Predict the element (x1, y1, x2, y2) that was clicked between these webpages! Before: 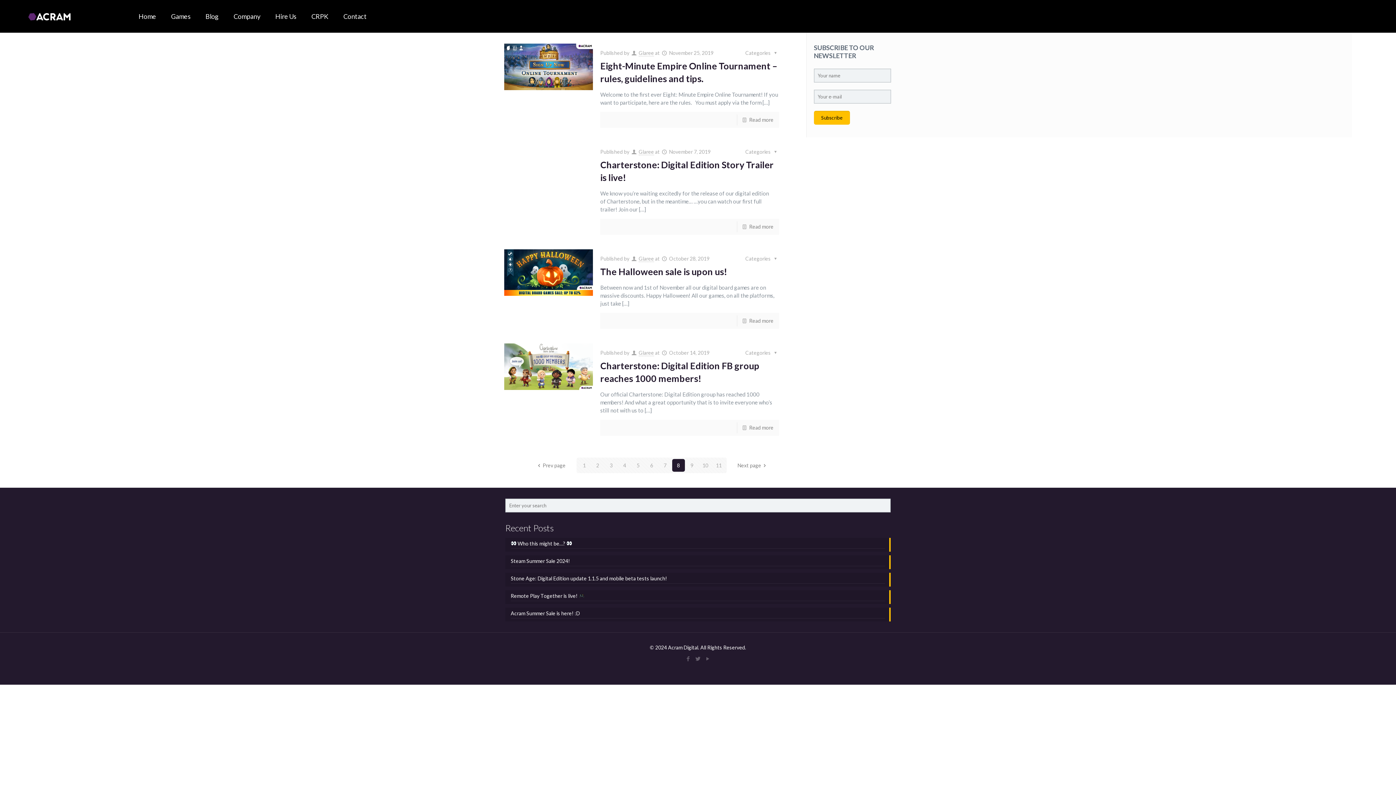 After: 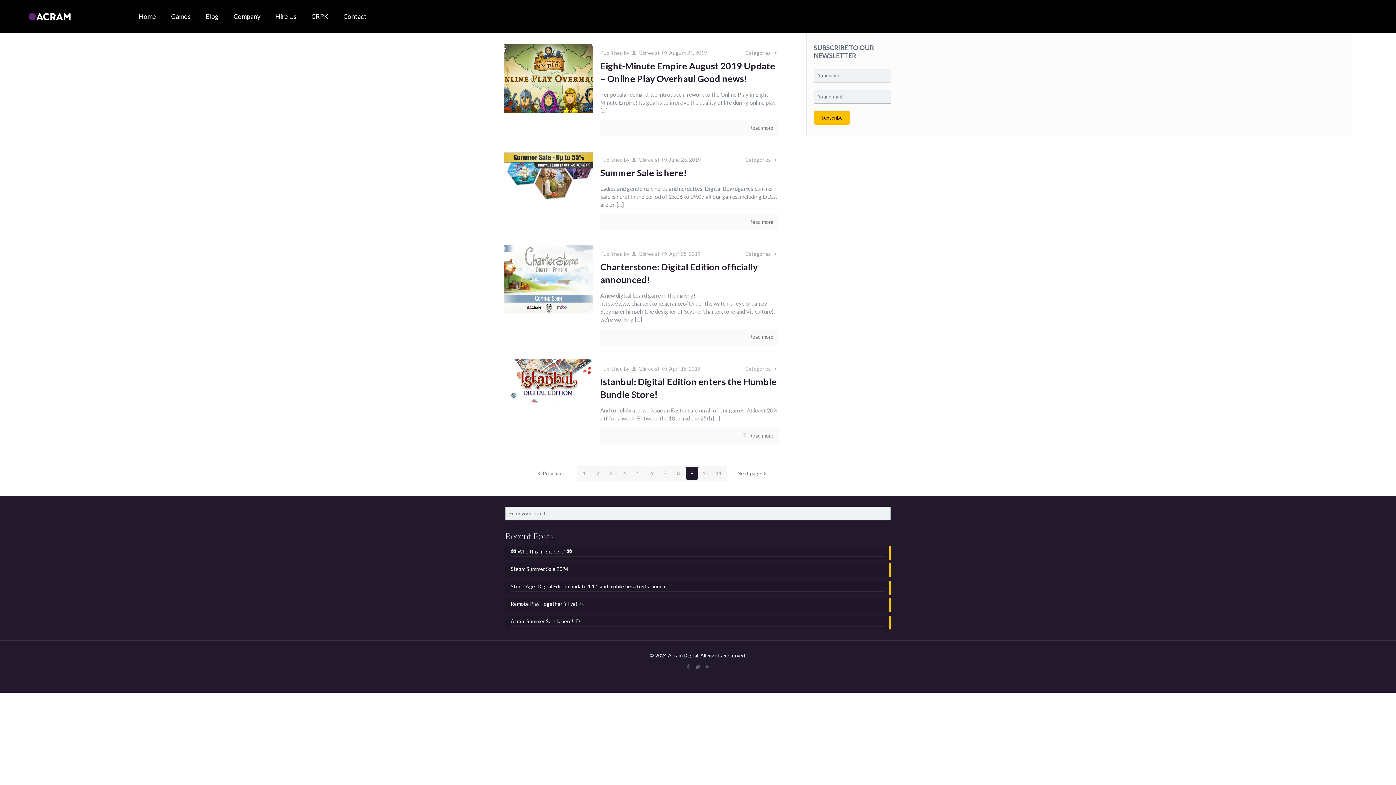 Action: bbox: (685, 459, 698, 472) label: 9